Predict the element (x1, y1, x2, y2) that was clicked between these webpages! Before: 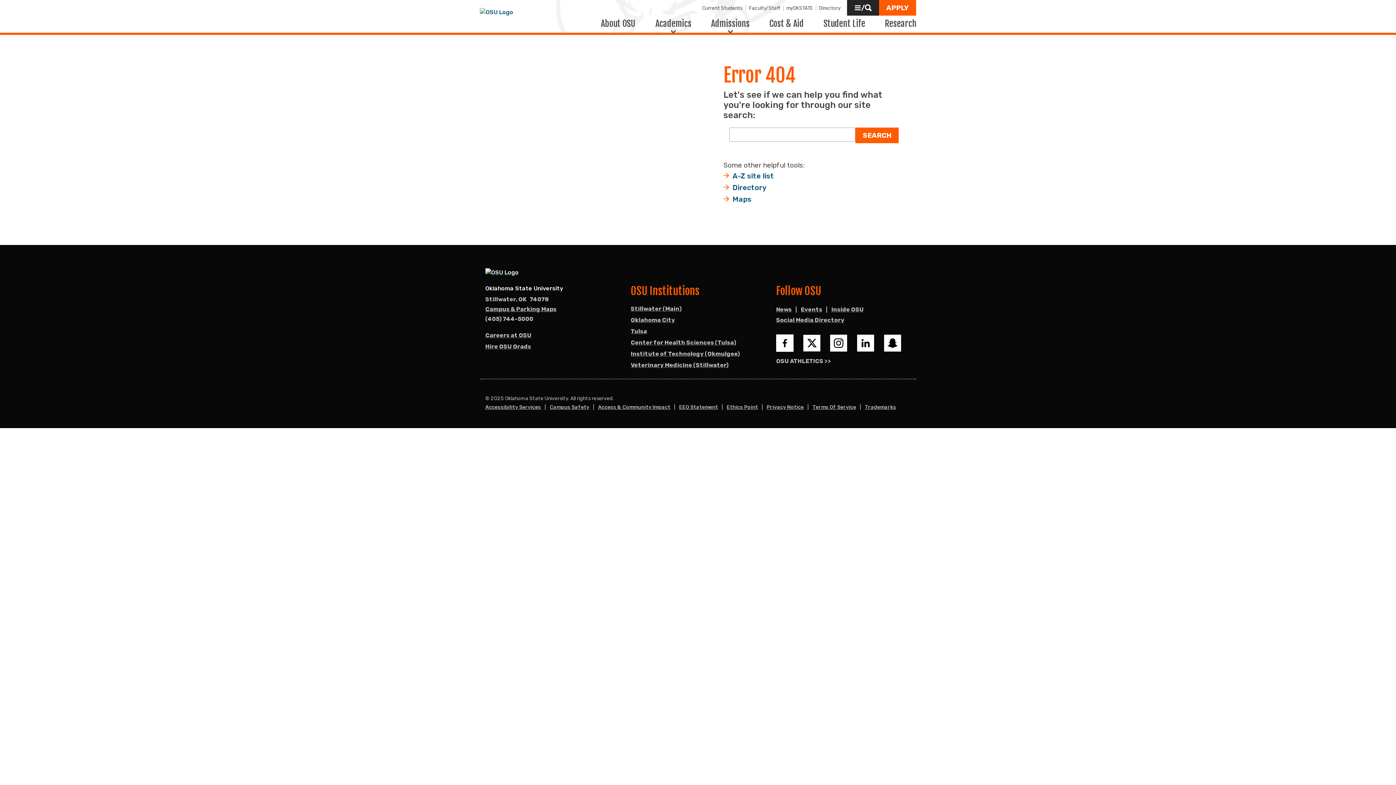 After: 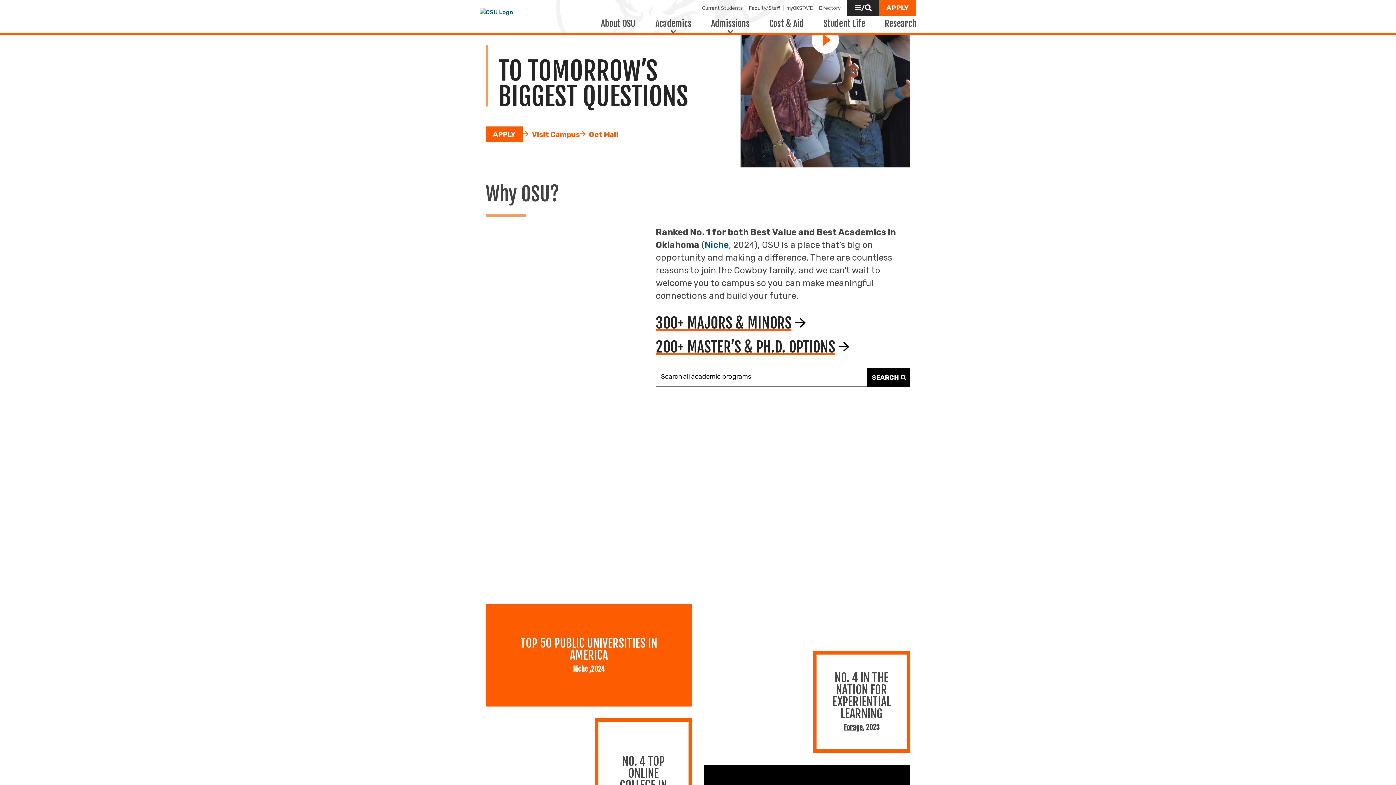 Action: label: Stillwater (Main) bbox: (630, 305, 681, 313)